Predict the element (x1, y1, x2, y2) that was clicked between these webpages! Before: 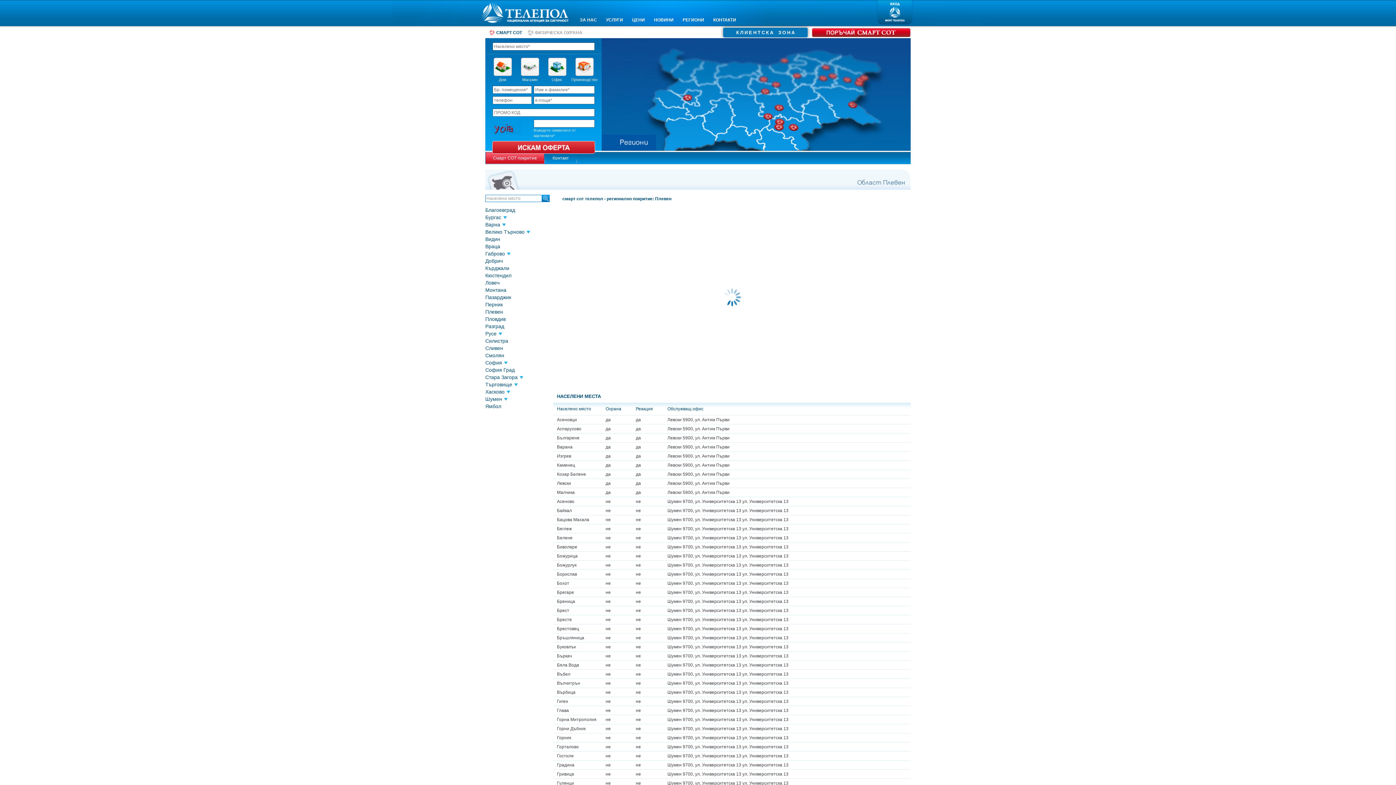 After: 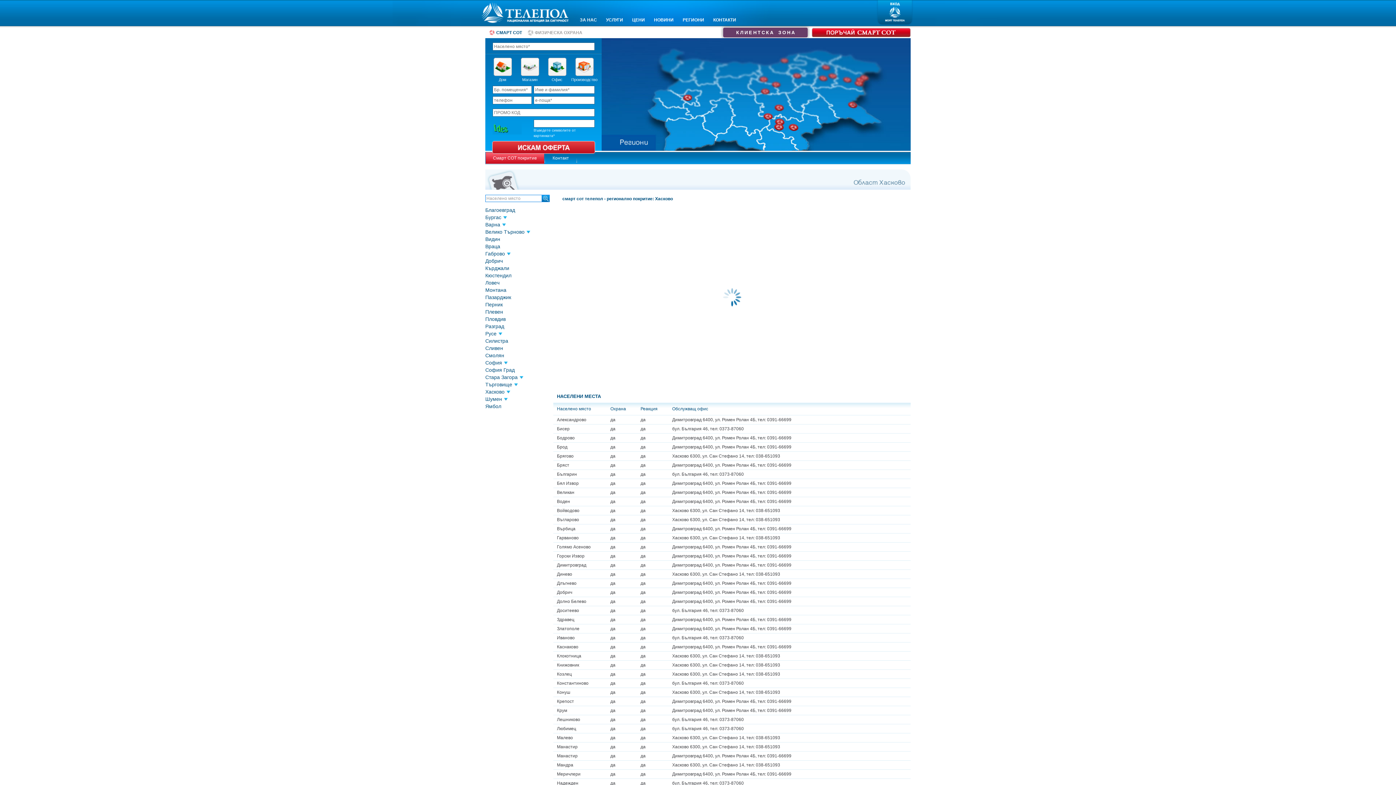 Action: label: Хасково bbox: (485, 389, 504, 394)